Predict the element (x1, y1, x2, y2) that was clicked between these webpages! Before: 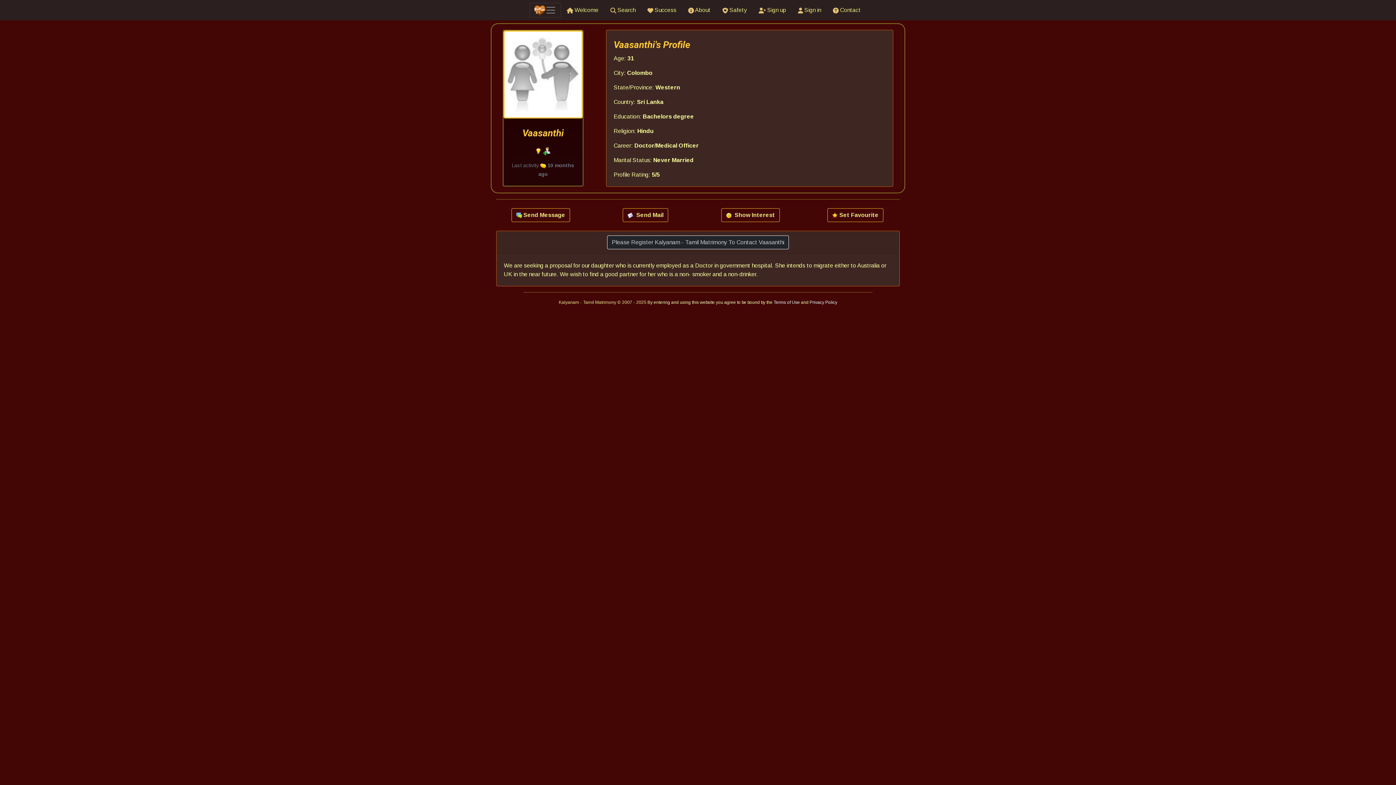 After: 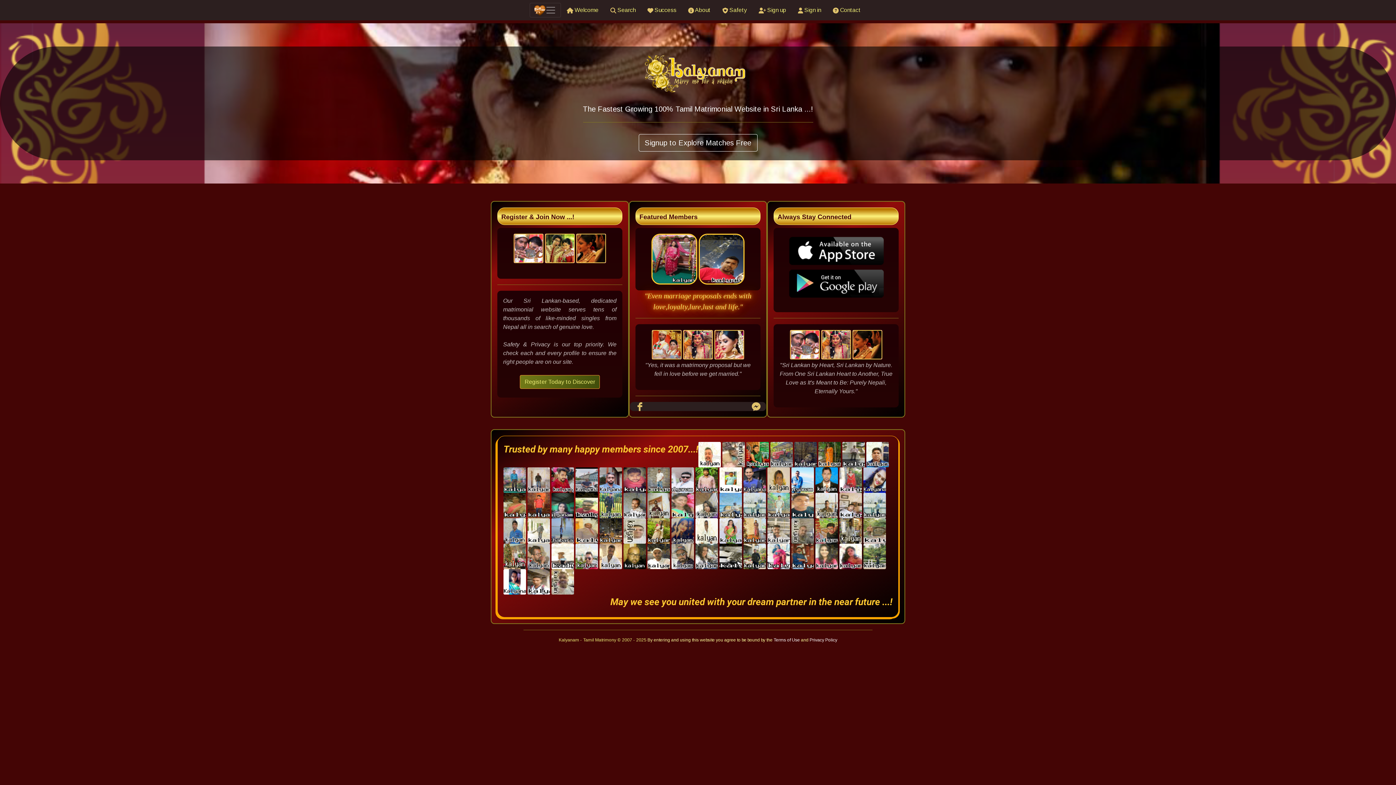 Action: label: Kalyanam - Tamil Matrimony © 2007 - 2025  bbox: (558, 300, 647, 305)